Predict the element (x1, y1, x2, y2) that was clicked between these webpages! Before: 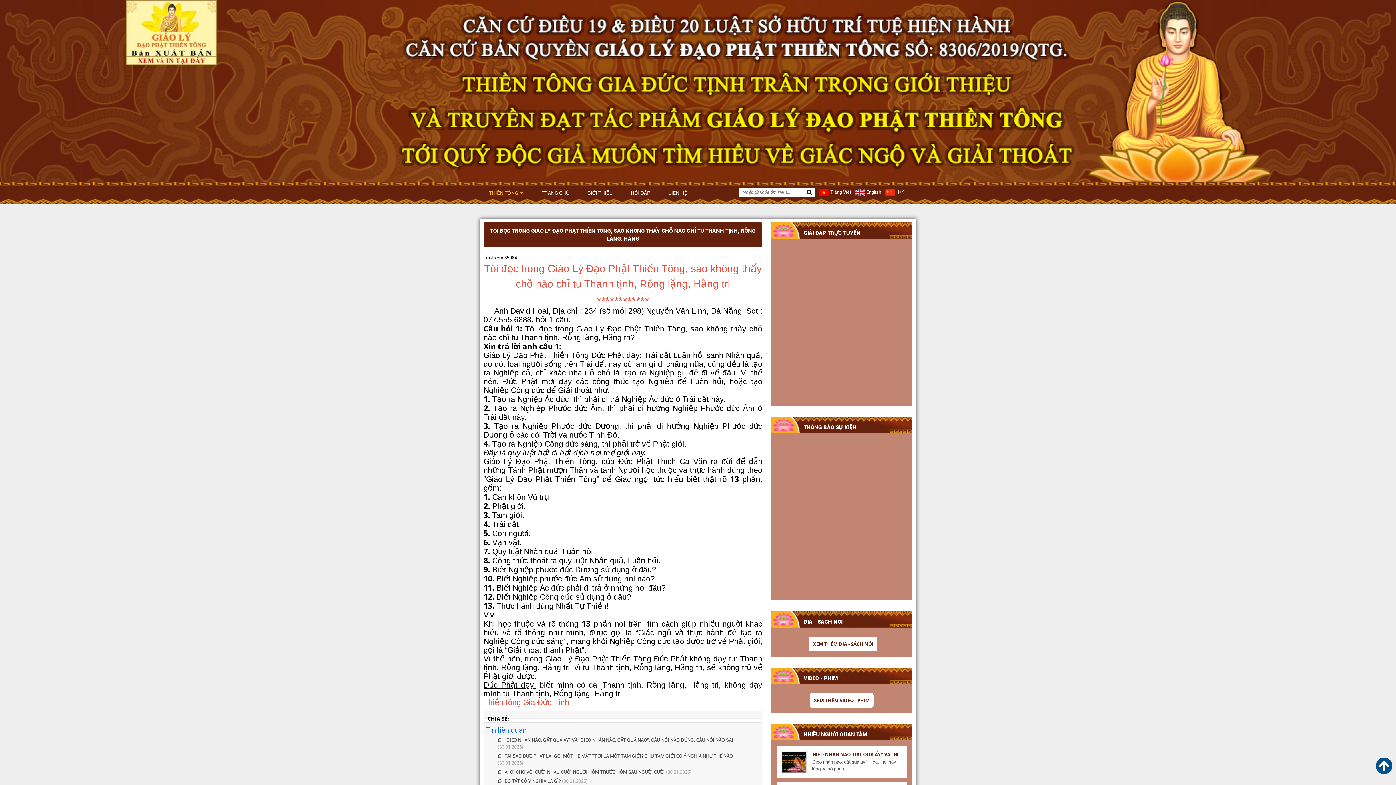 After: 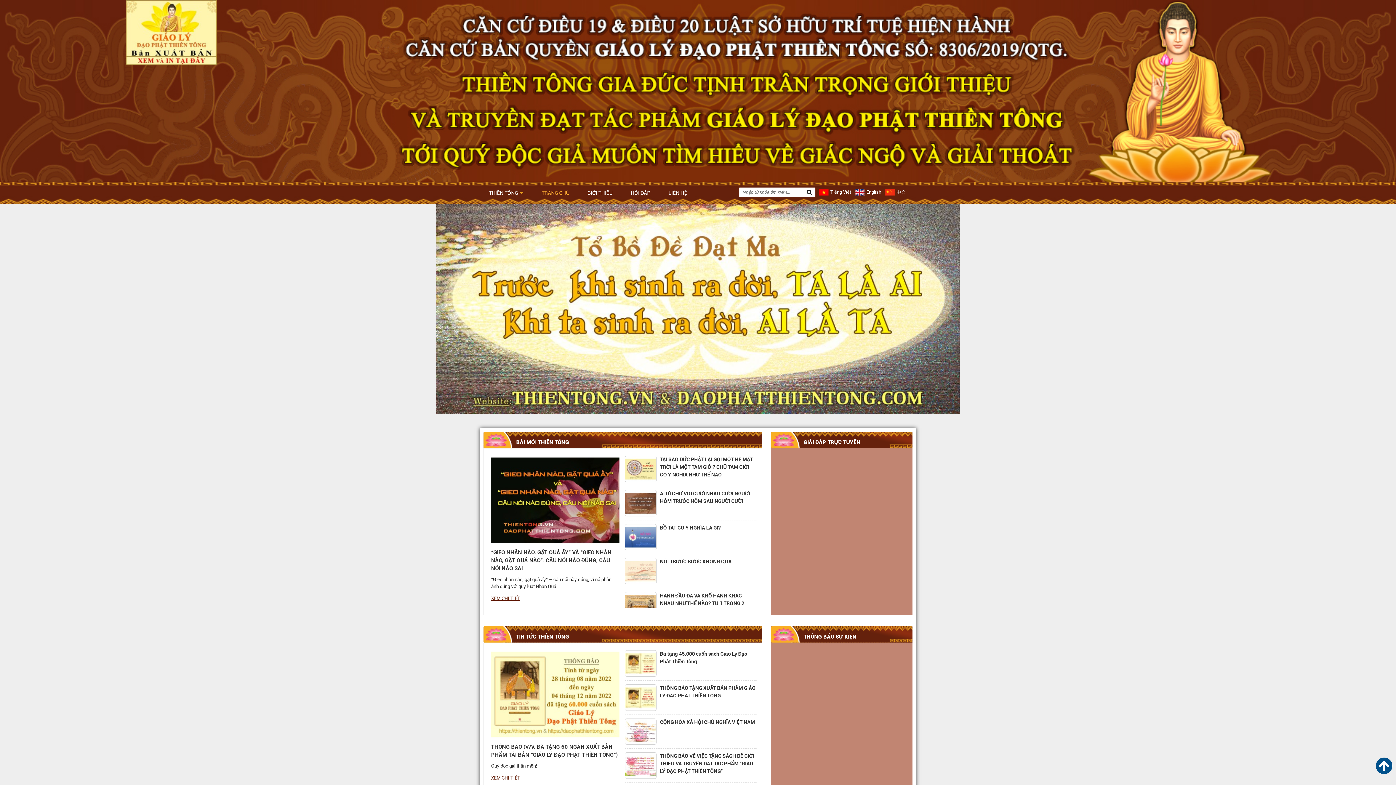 Action: bbox: (819, 189, 851, 194) label: Tiếng Việt